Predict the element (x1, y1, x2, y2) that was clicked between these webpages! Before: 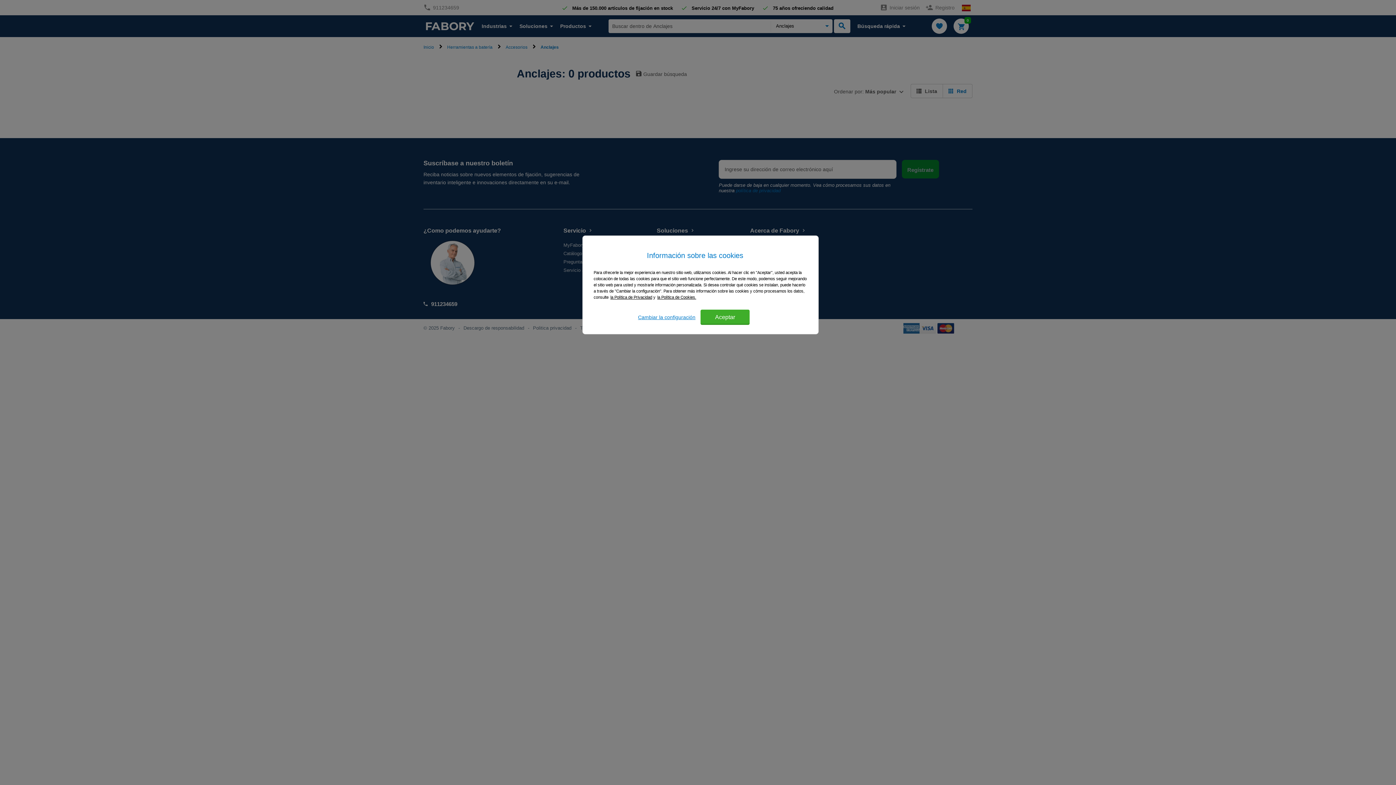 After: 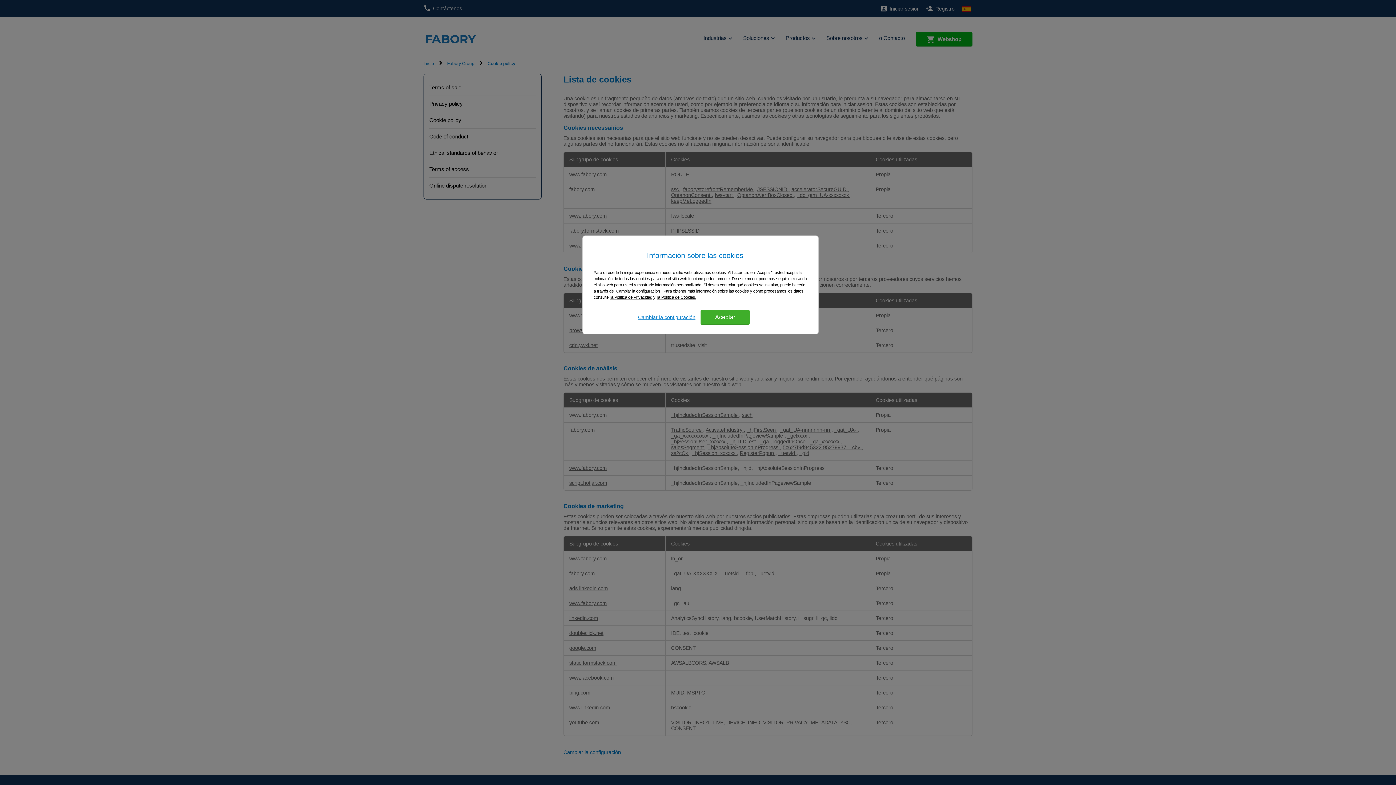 Action: bbox: (657, 295, 696, 299) label: la Política de Cookies.